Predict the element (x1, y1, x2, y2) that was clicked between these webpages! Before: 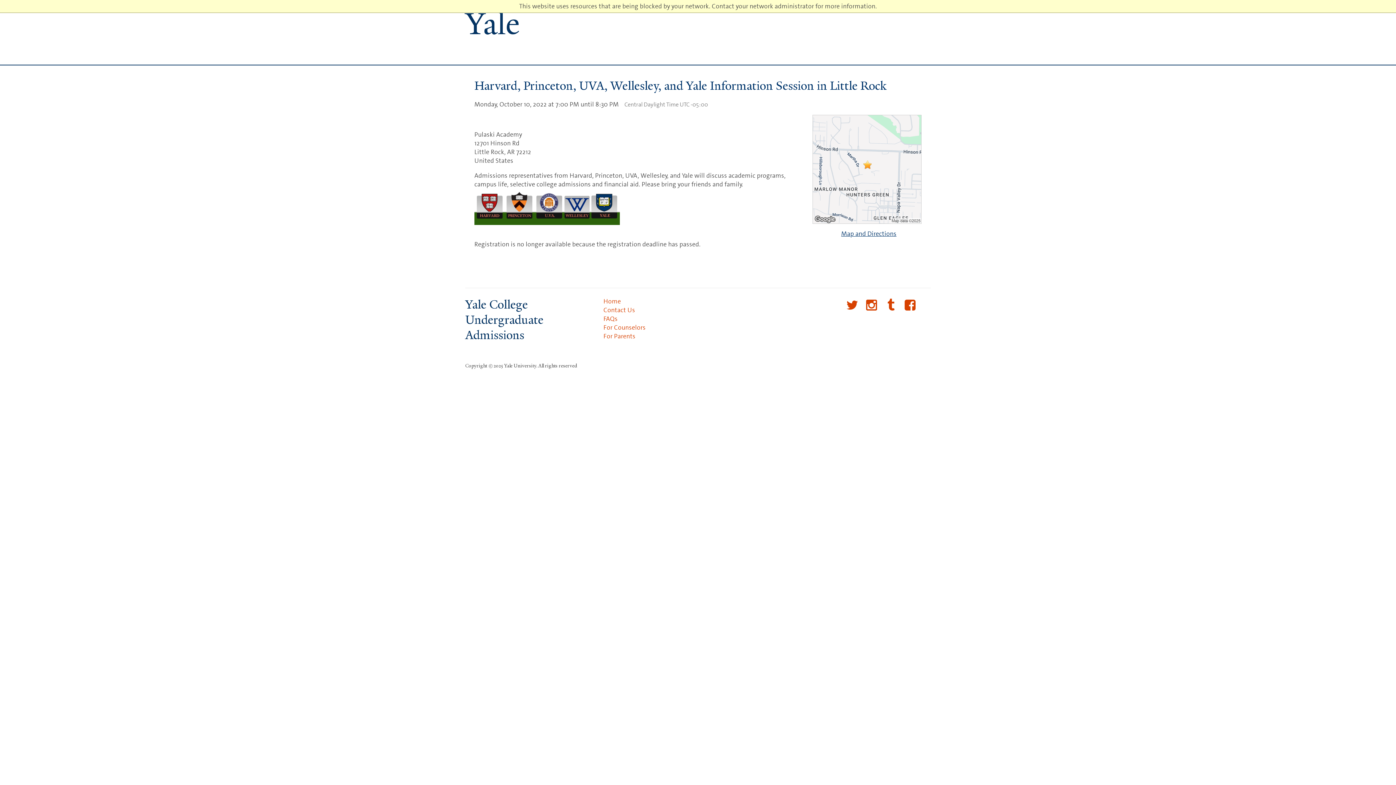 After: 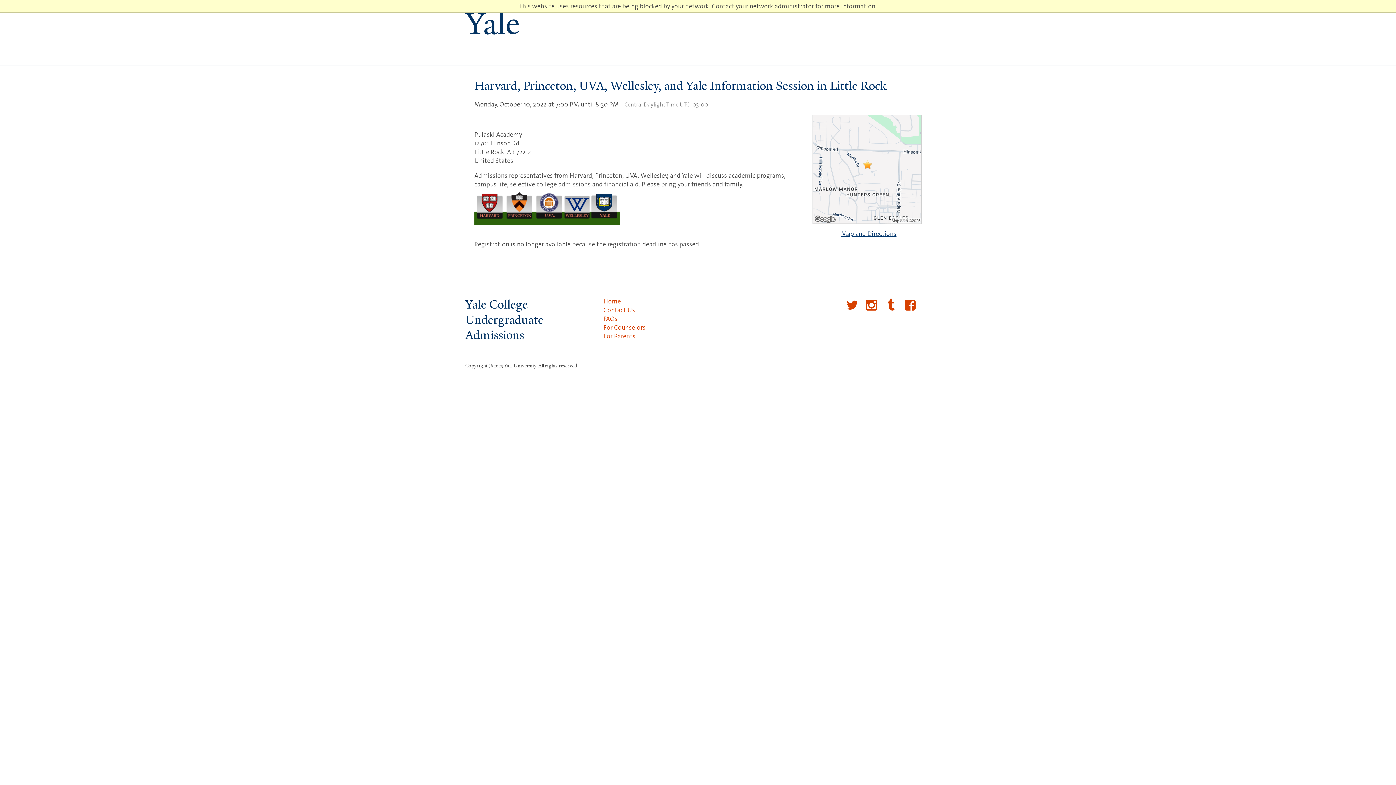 Action: label: Instagram bbox: (865, 296, 877, 313)